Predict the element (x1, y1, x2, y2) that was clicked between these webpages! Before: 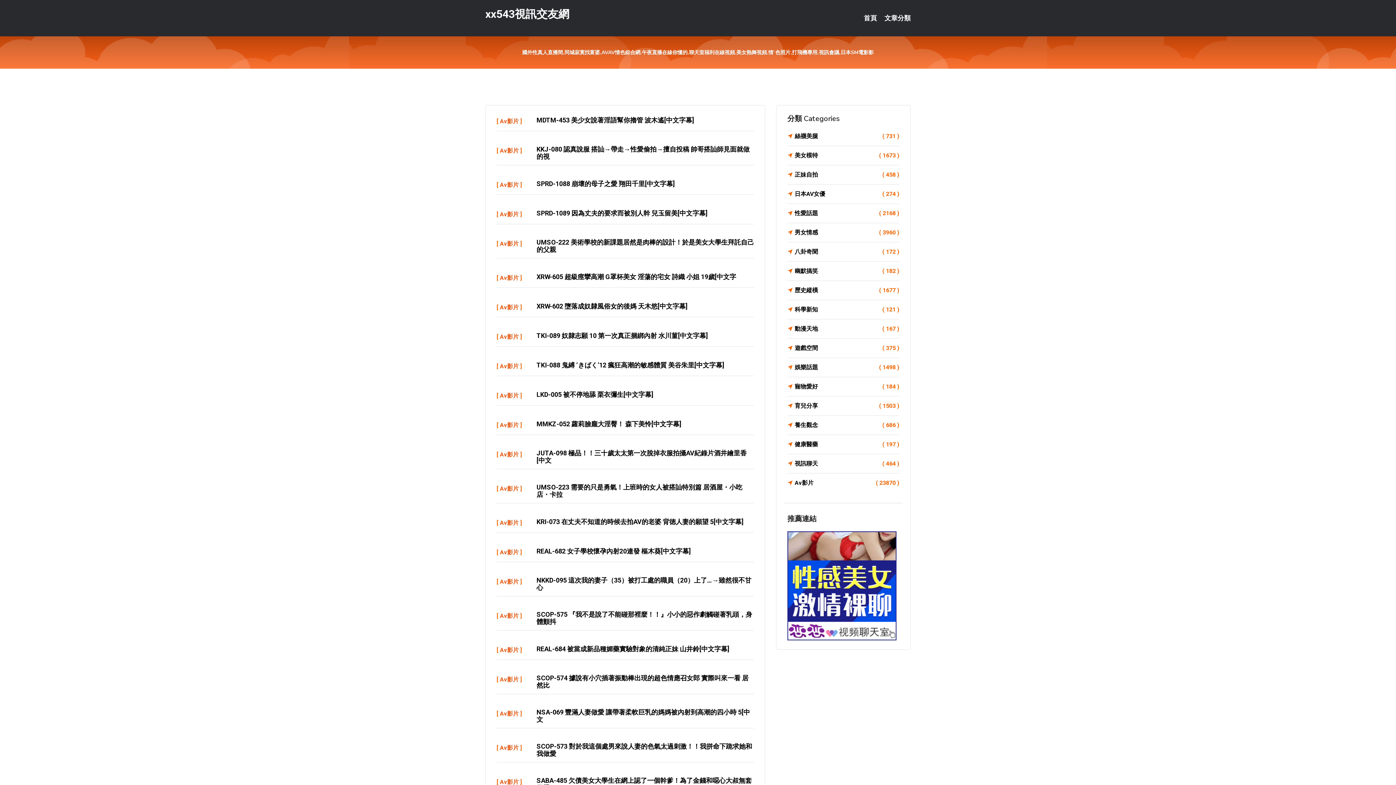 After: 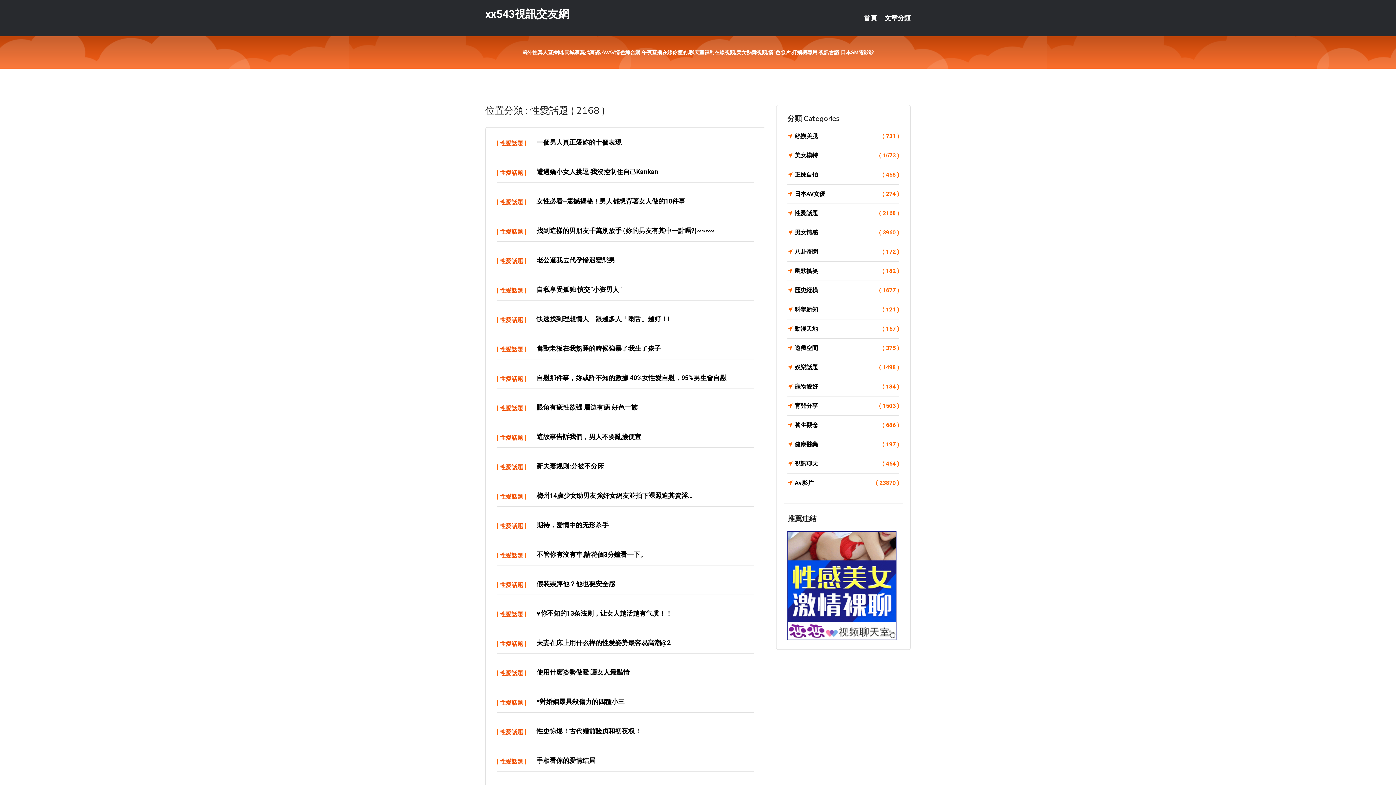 Action: bbox: (787, 208, 899, 218) label: 性愛話題
( 2168 )